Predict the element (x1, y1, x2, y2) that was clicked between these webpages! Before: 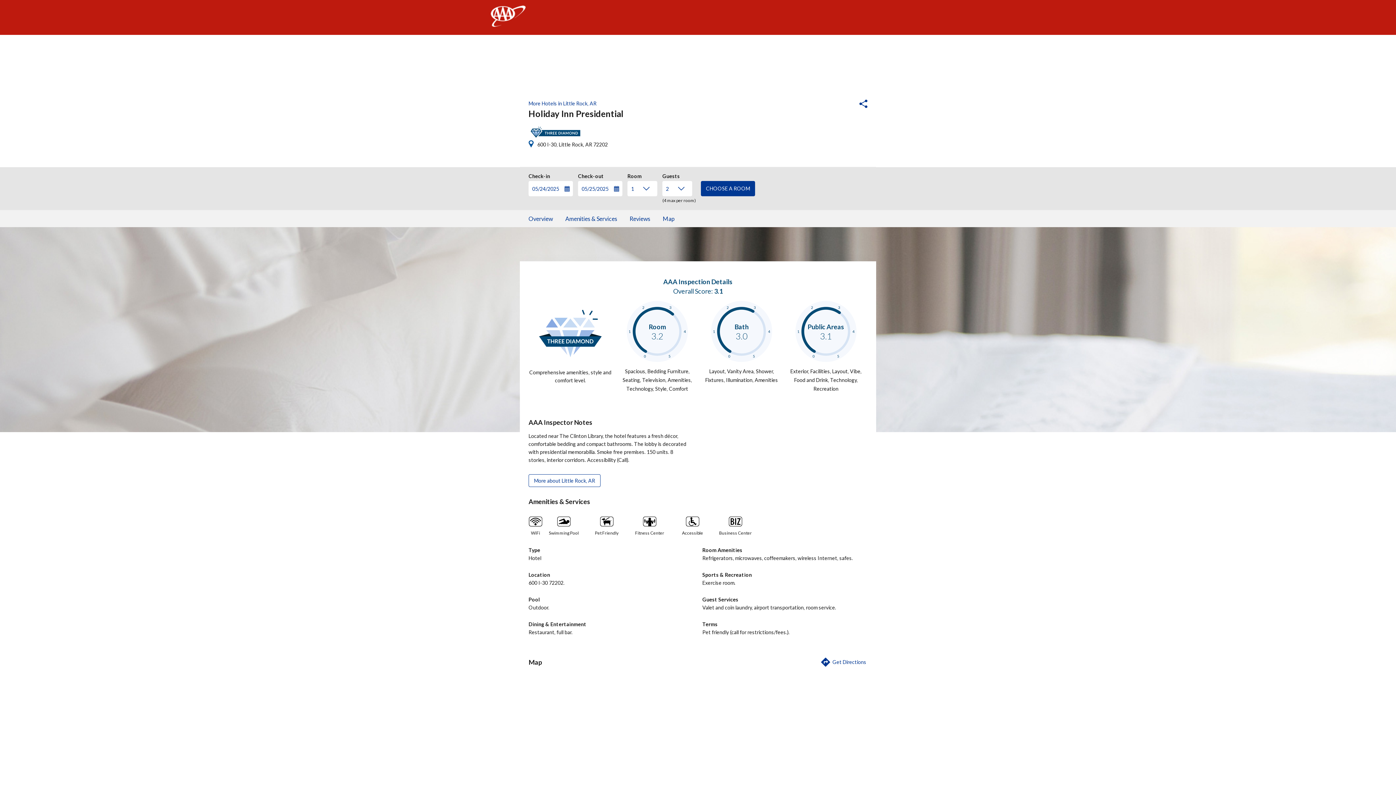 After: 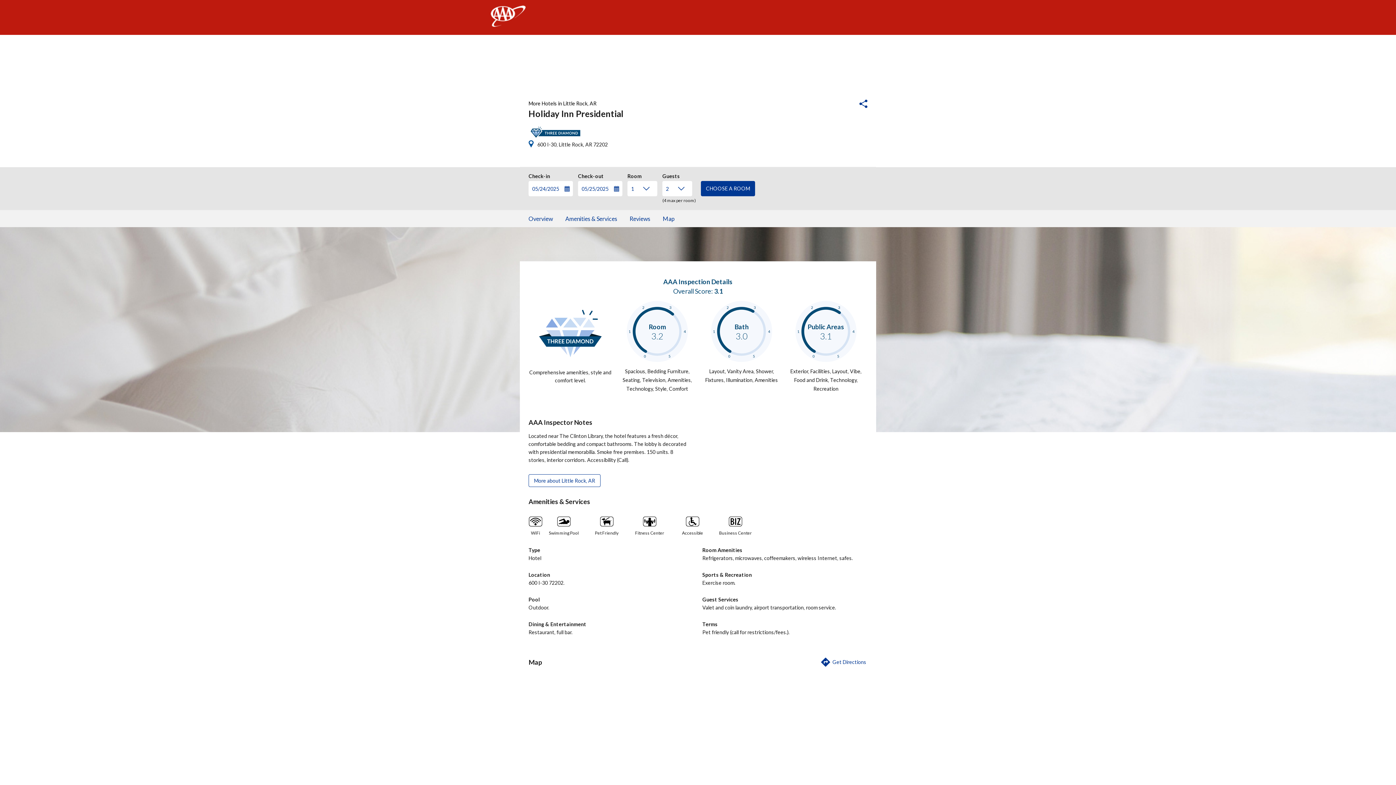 Action: bbox: (528, 100, 596, 106) label: More Hotels in Little Rock, AR